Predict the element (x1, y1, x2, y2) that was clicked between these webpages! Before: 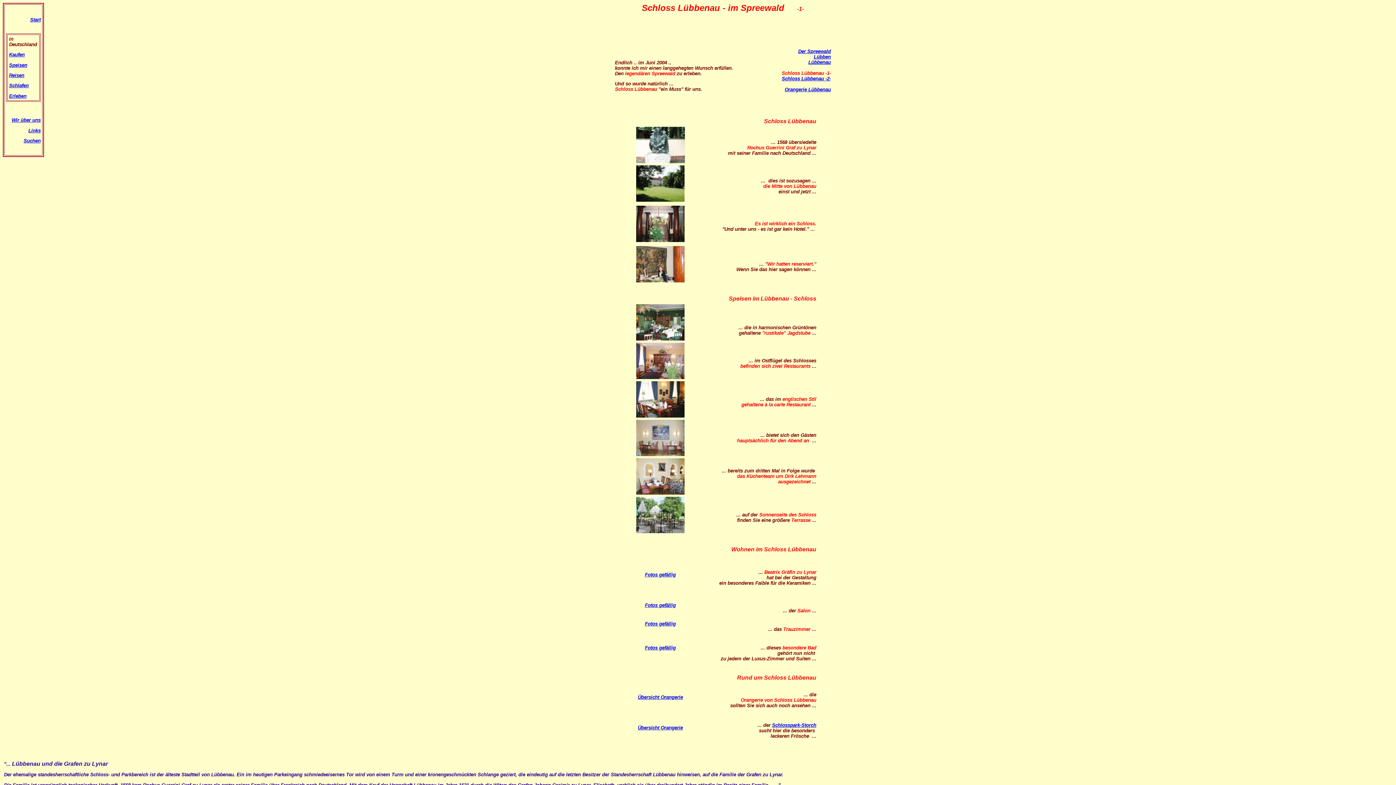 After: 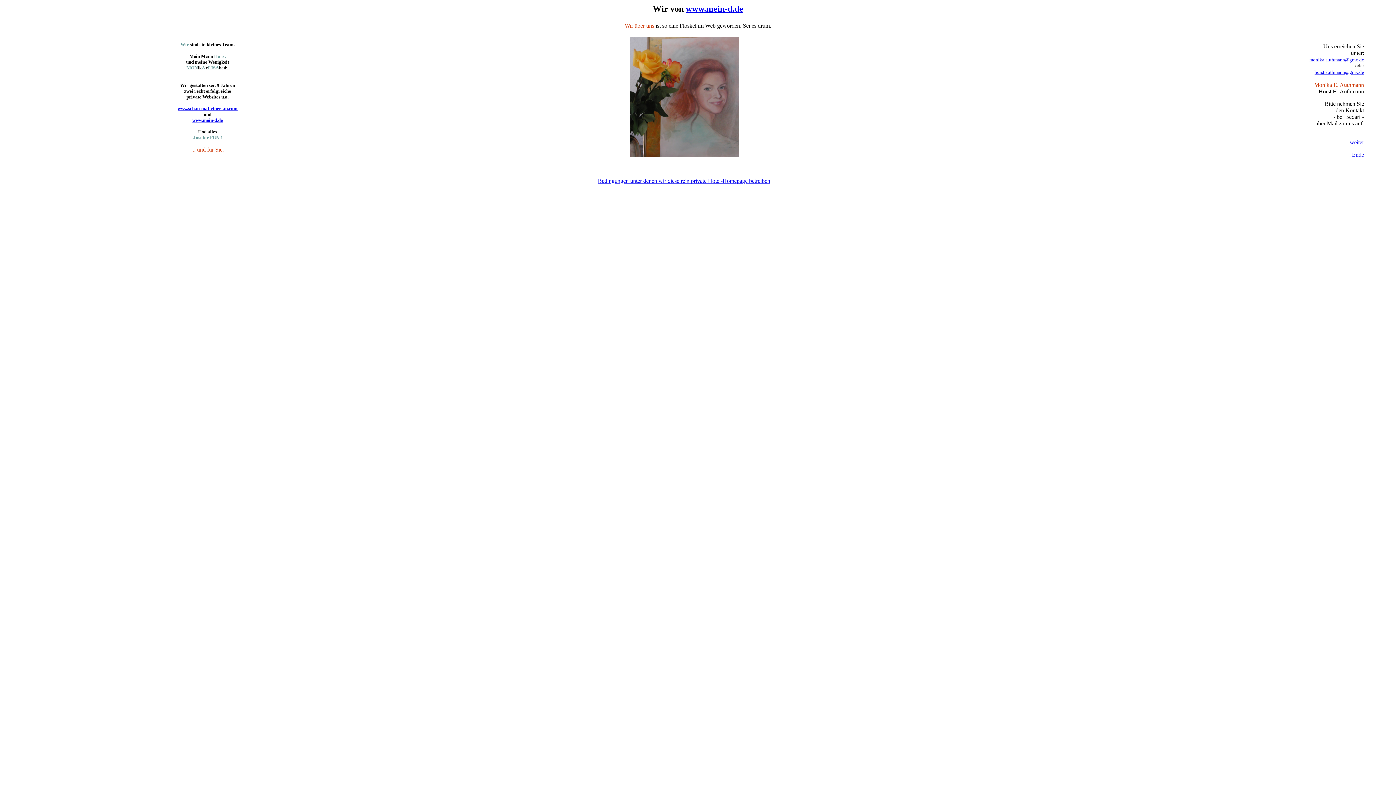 Action: bbox: (11, 117, 40, 123) label: 

Wir über uns